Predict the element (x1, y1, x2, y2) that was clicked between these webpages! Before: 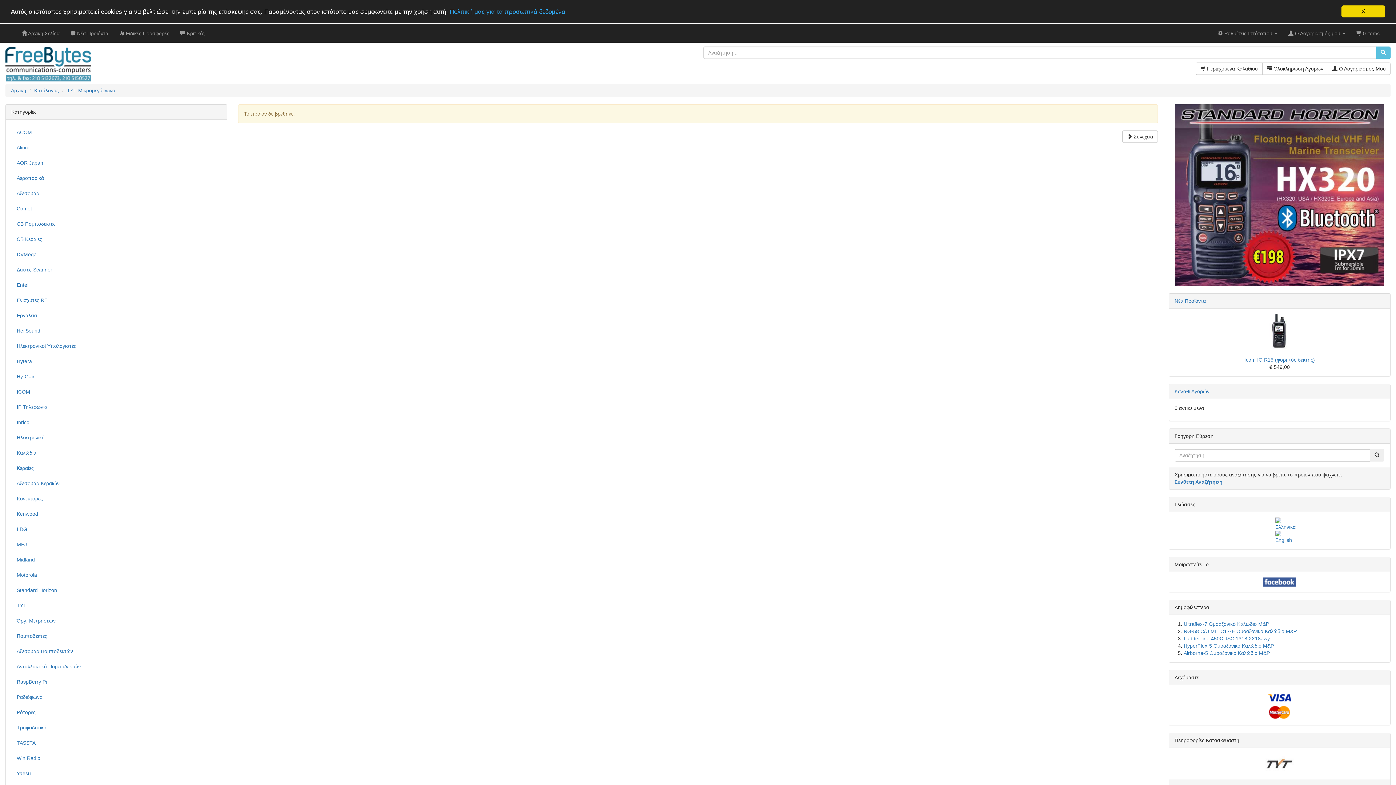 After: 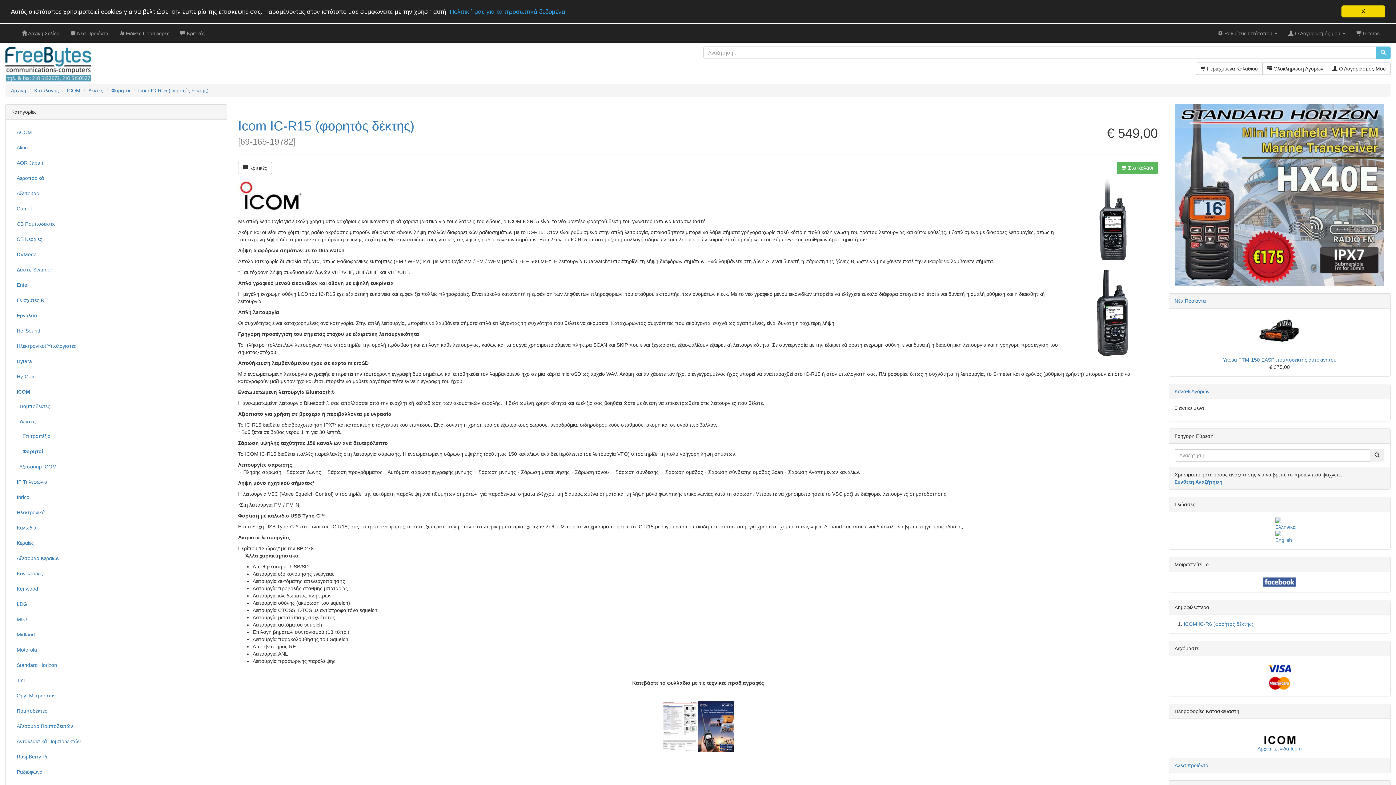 Action: bbox: (1174, 314, 1385, 349)